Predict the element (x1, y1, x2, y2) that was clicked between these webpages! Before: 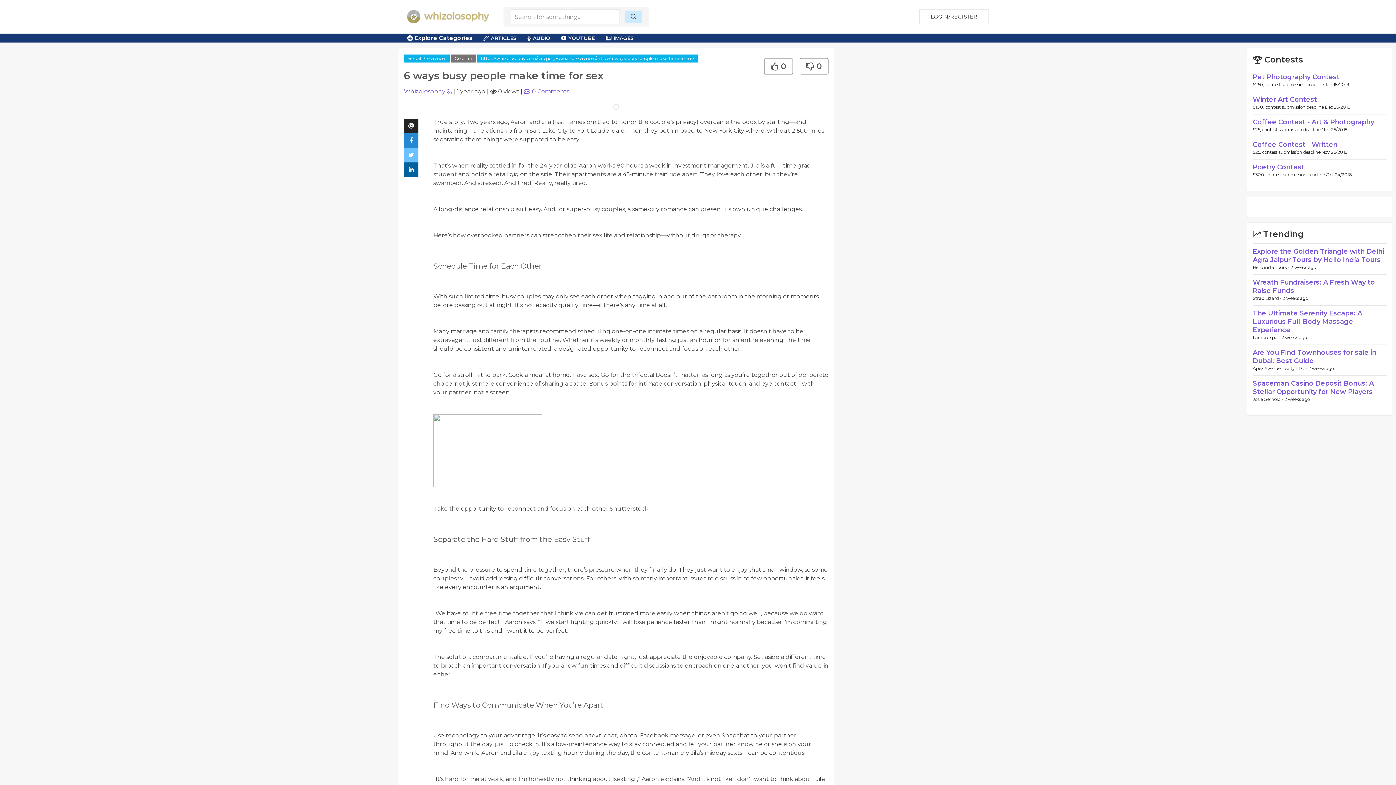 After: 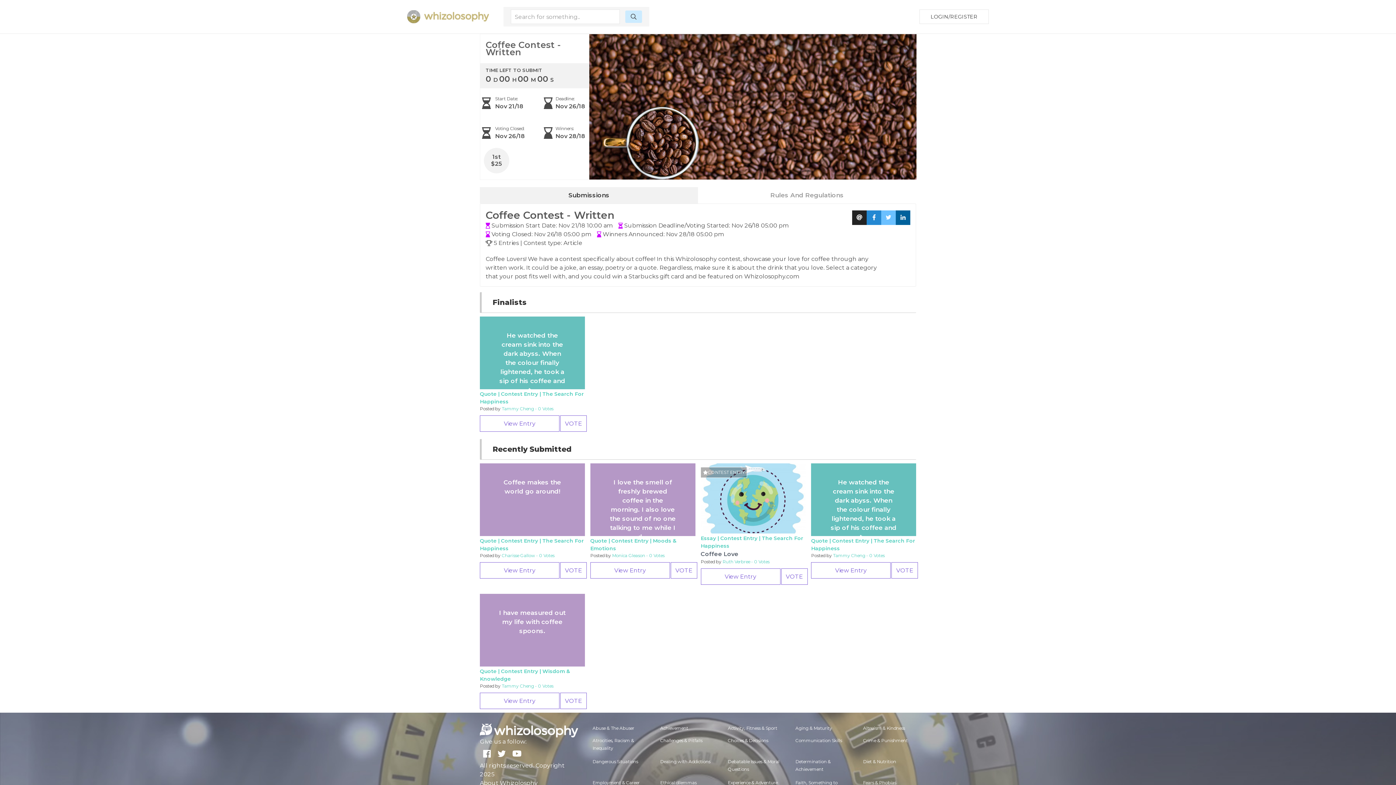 Action: label: Coffee Contest - Written bbox: (1253, 140, 1337, 148)